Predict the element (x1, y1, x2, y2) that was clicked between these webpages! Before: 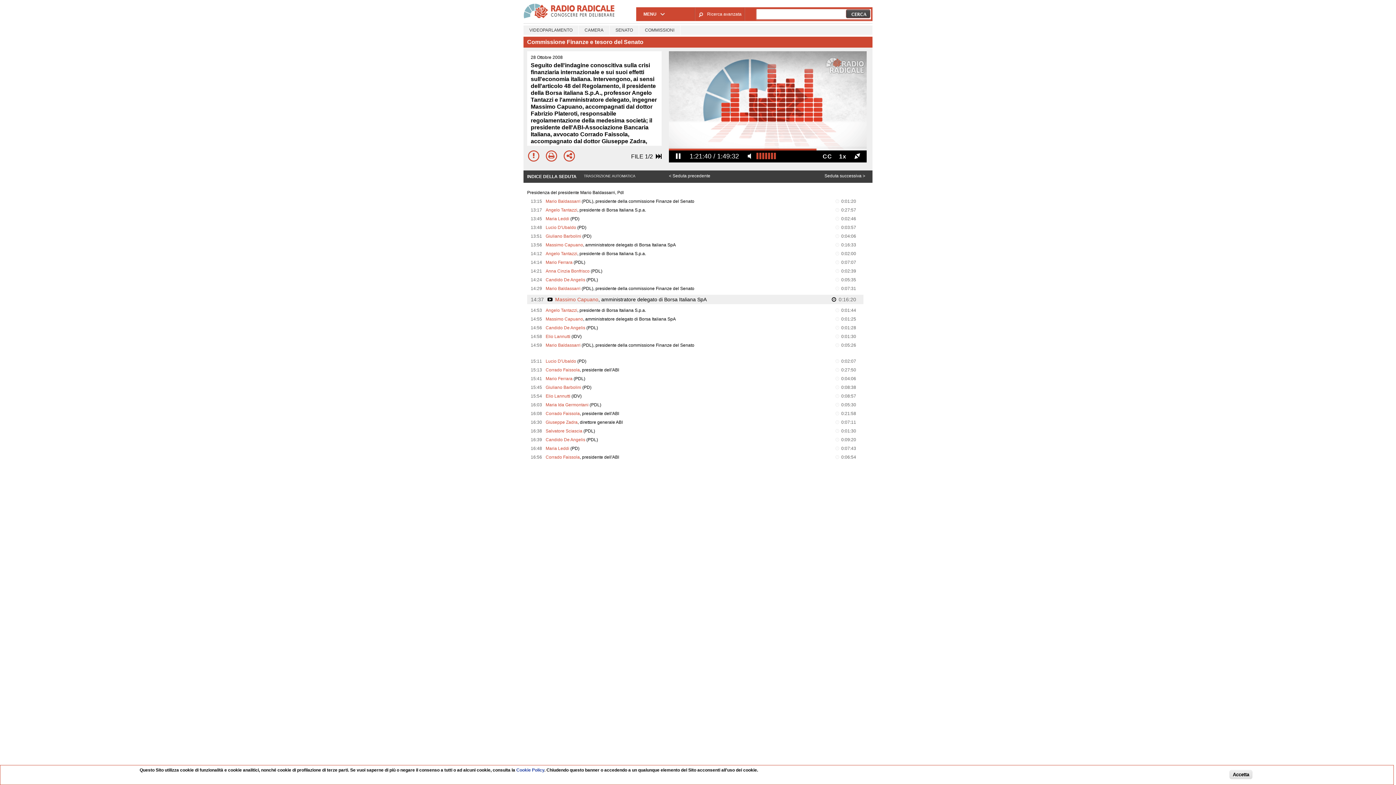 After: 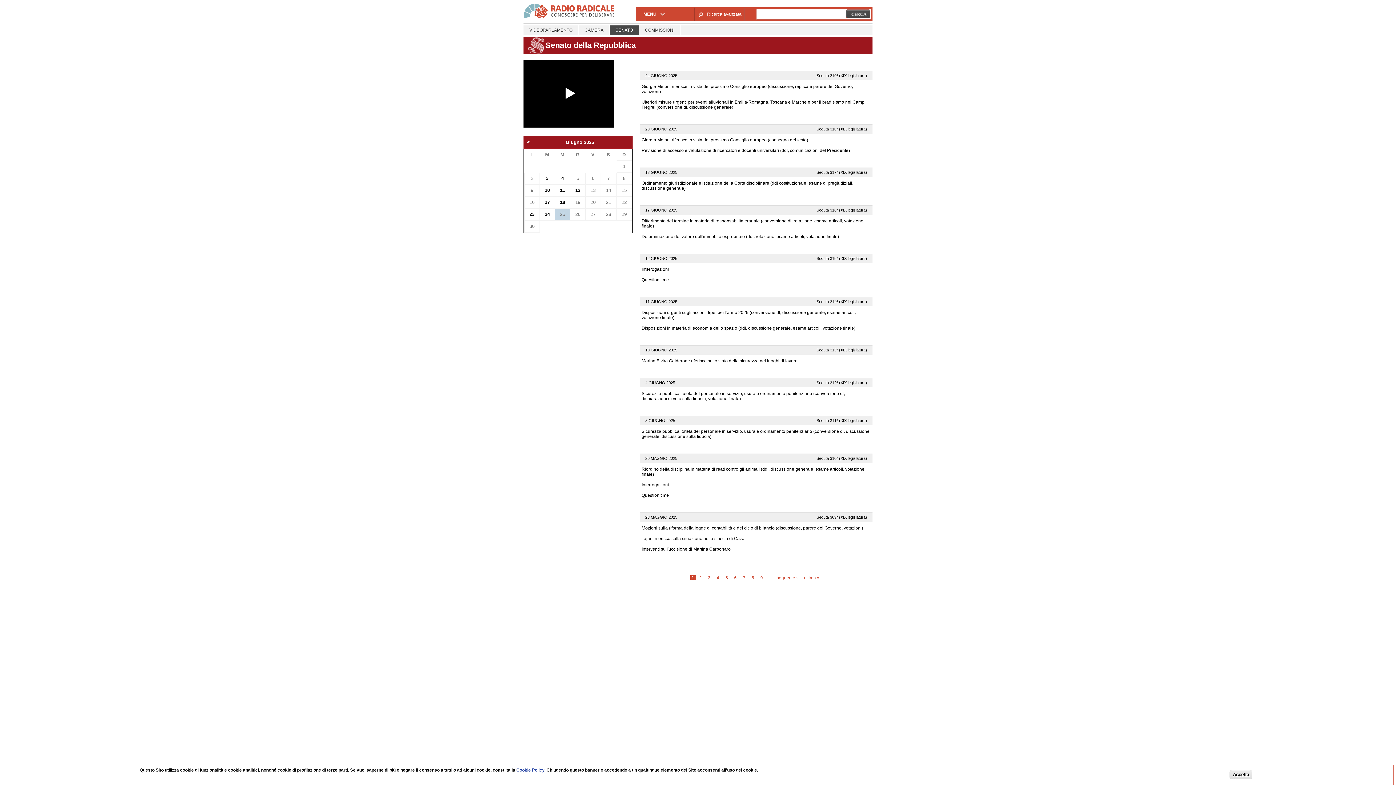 Action: bbox: (609, 25, 638, 34) label: SENATO